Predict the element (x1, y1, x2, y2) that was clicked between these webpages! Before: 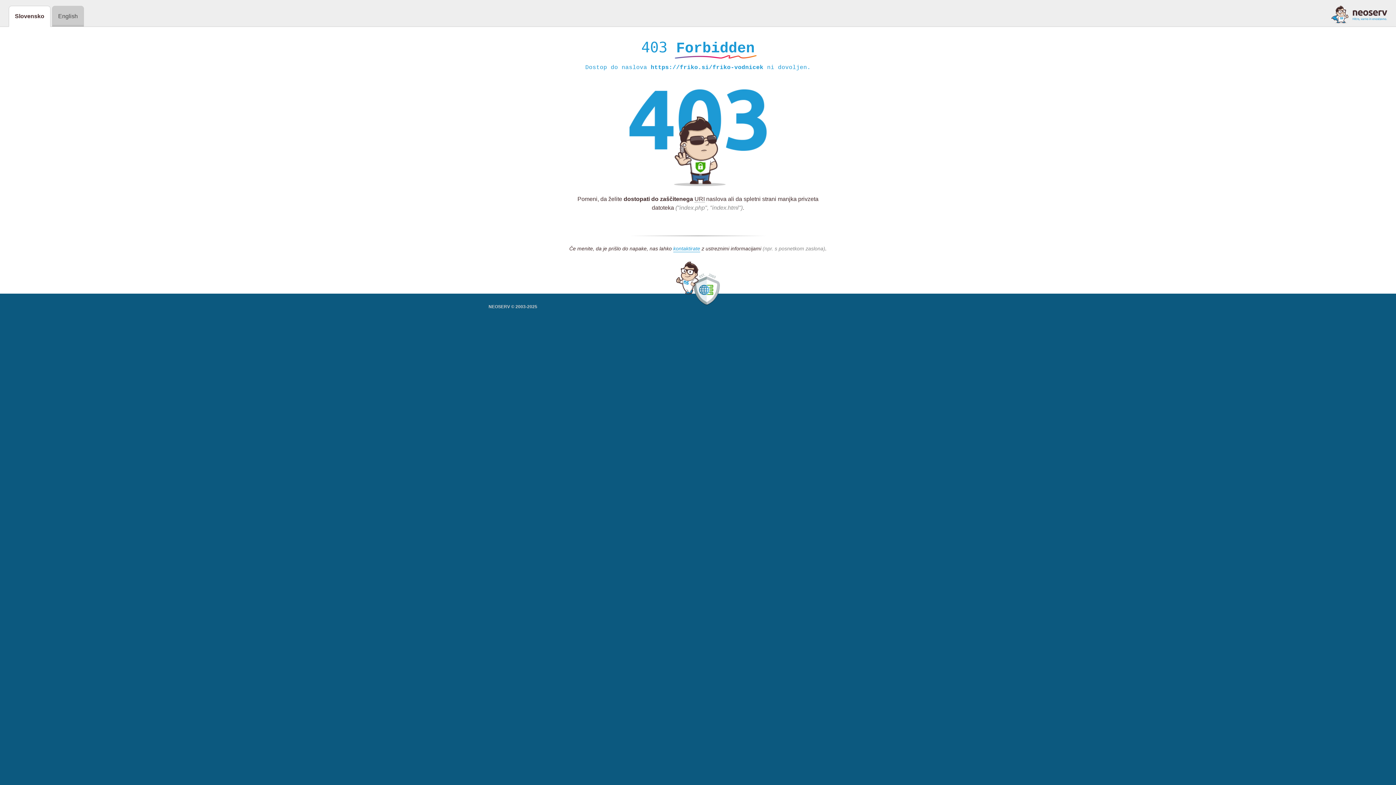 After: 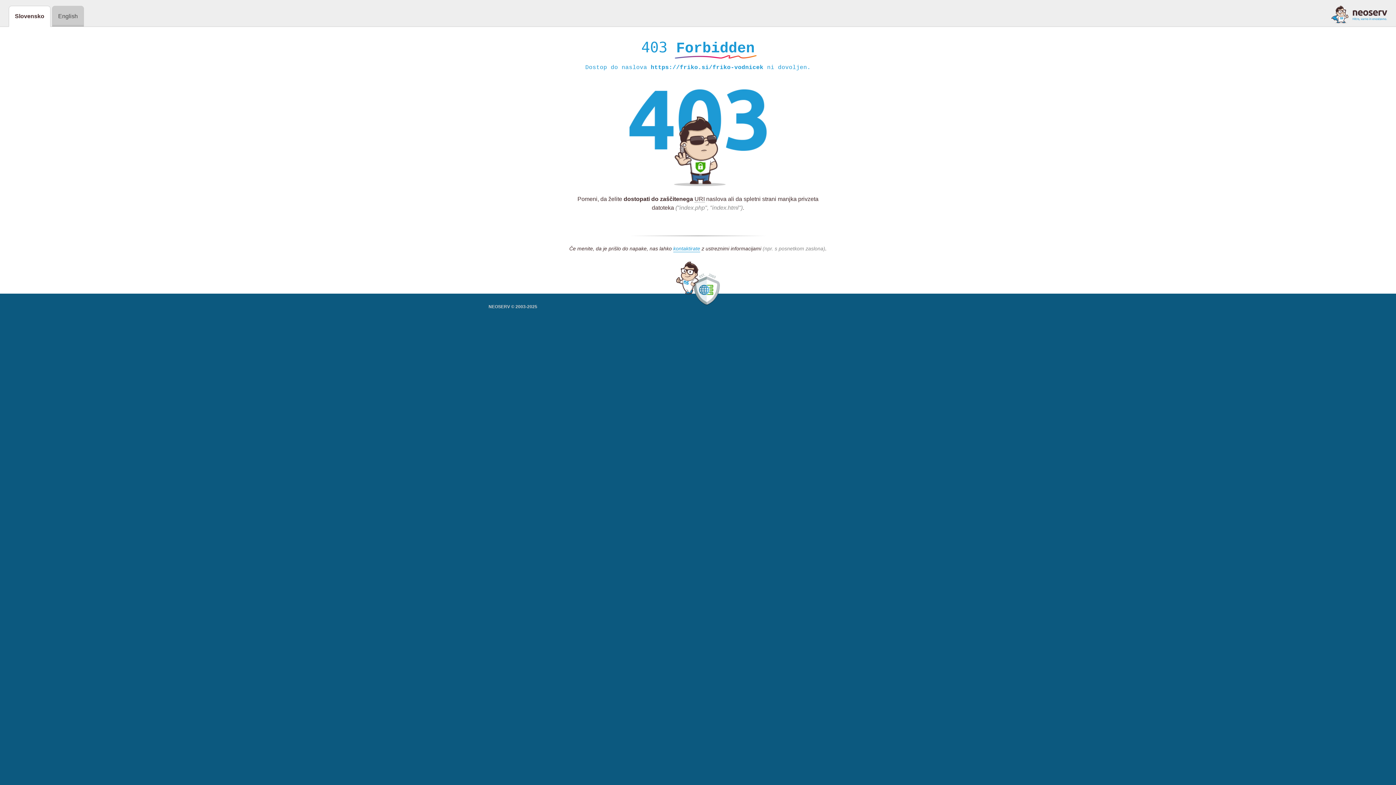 Action: bbox: (1331, 5, 1387, 23)